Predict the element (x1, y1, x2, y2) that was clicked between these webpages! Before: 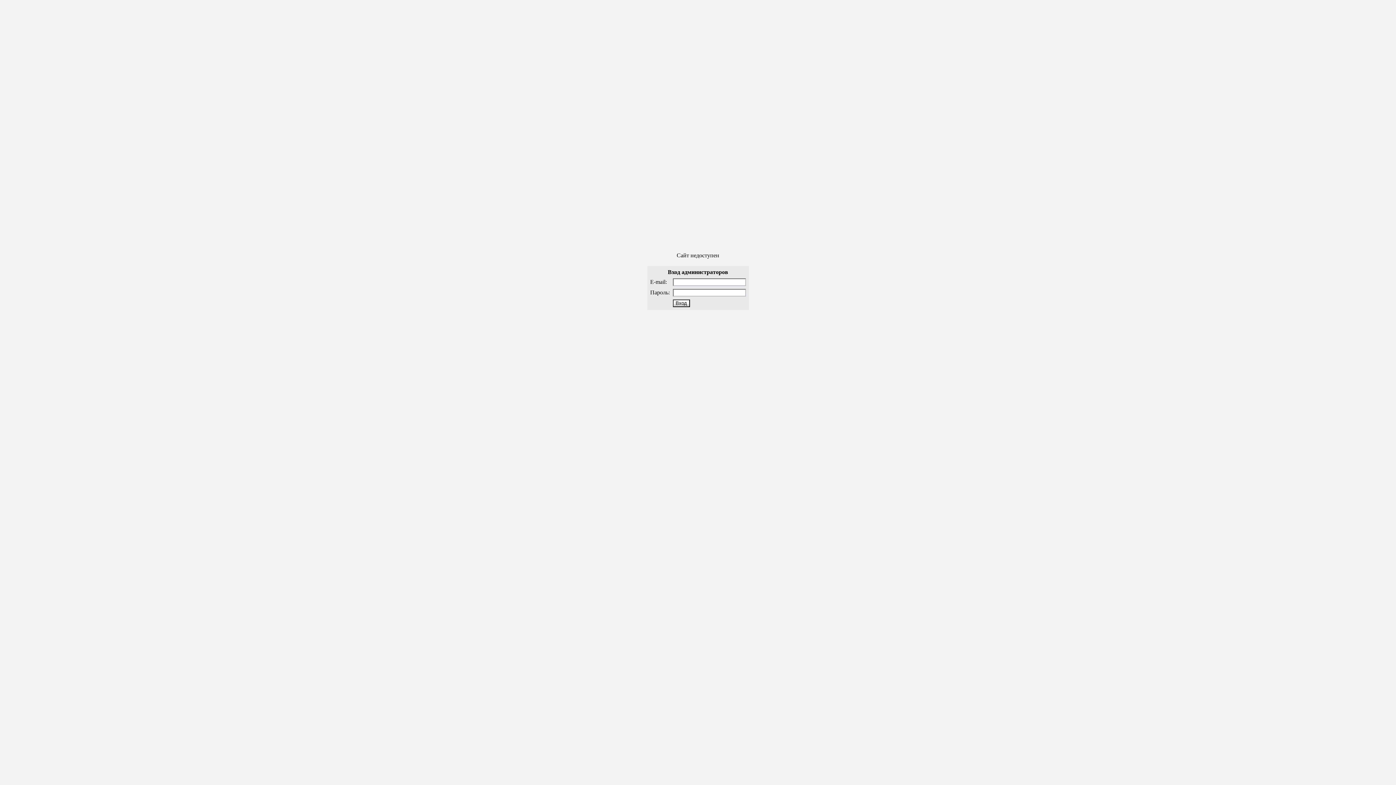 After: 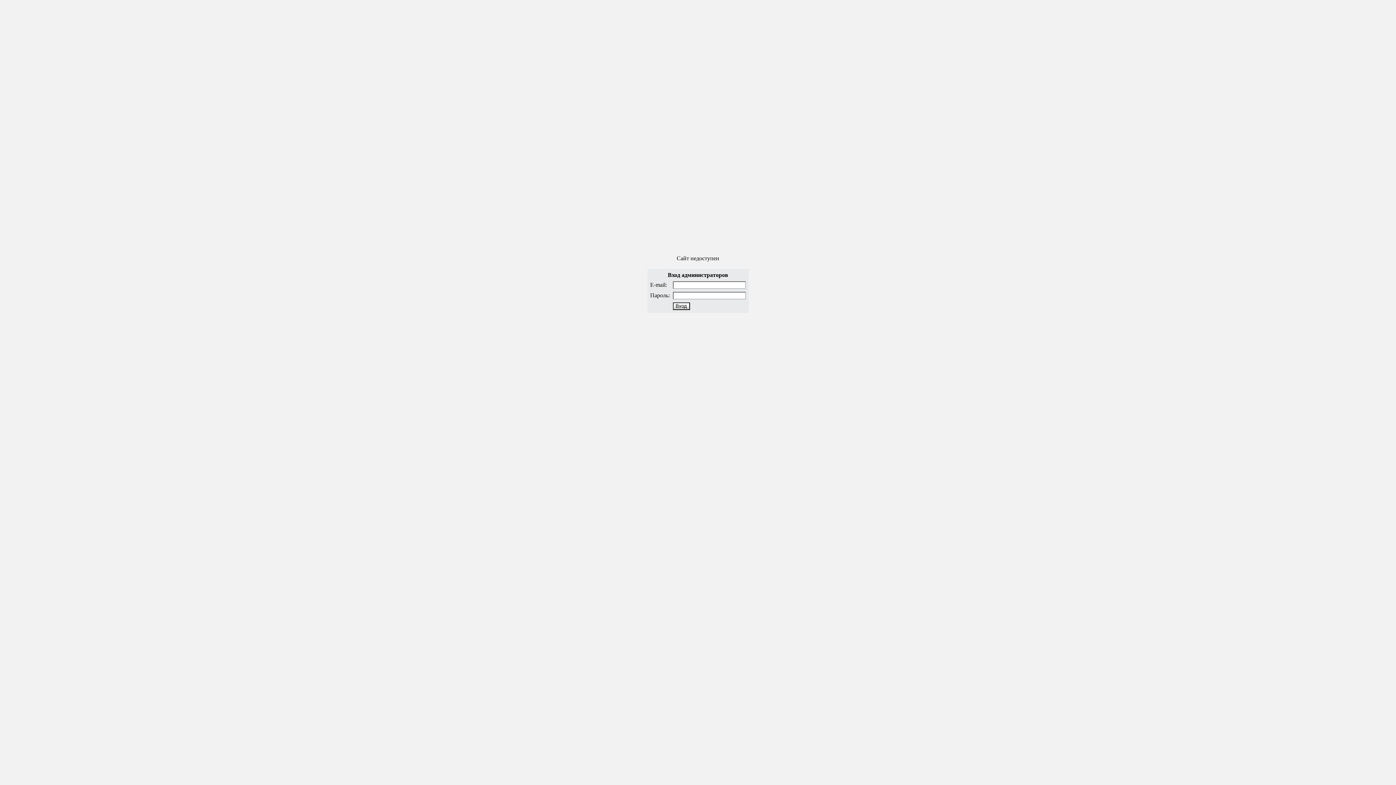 Action: bbox: (672, 299, 690, 307) label: Вход